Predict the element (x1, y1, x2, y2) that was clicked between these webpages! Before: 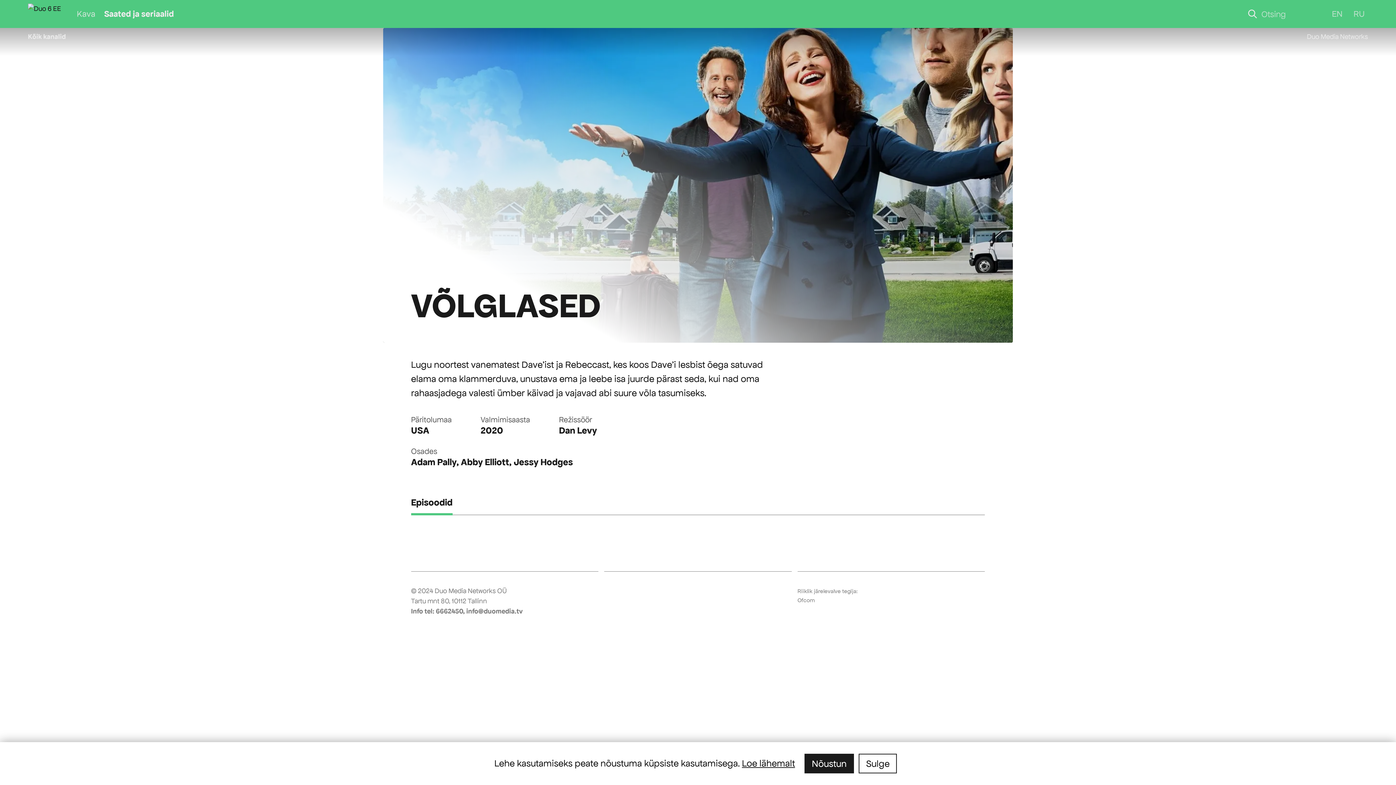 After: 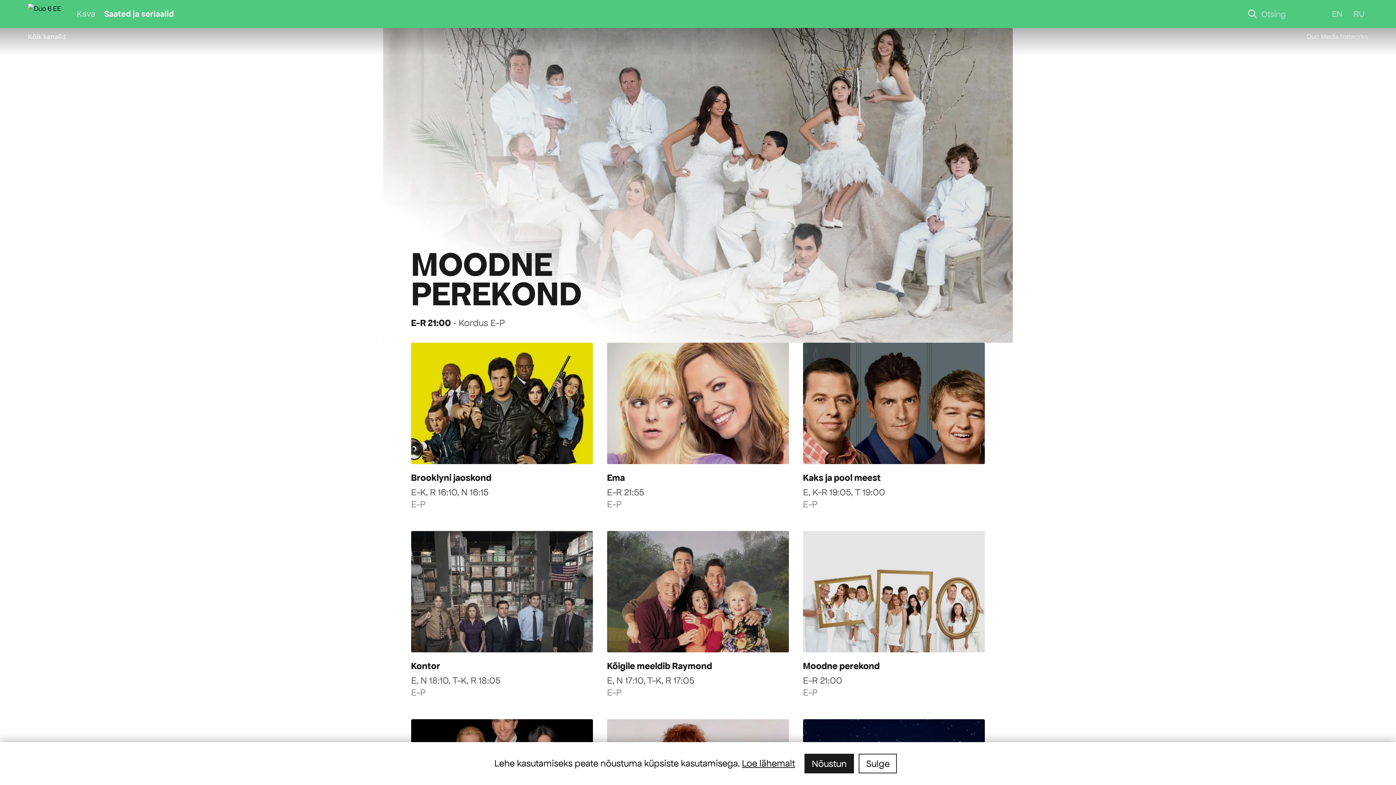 Action: label: Saated ja seriaalid bbox: (104, 0, 173, 28)